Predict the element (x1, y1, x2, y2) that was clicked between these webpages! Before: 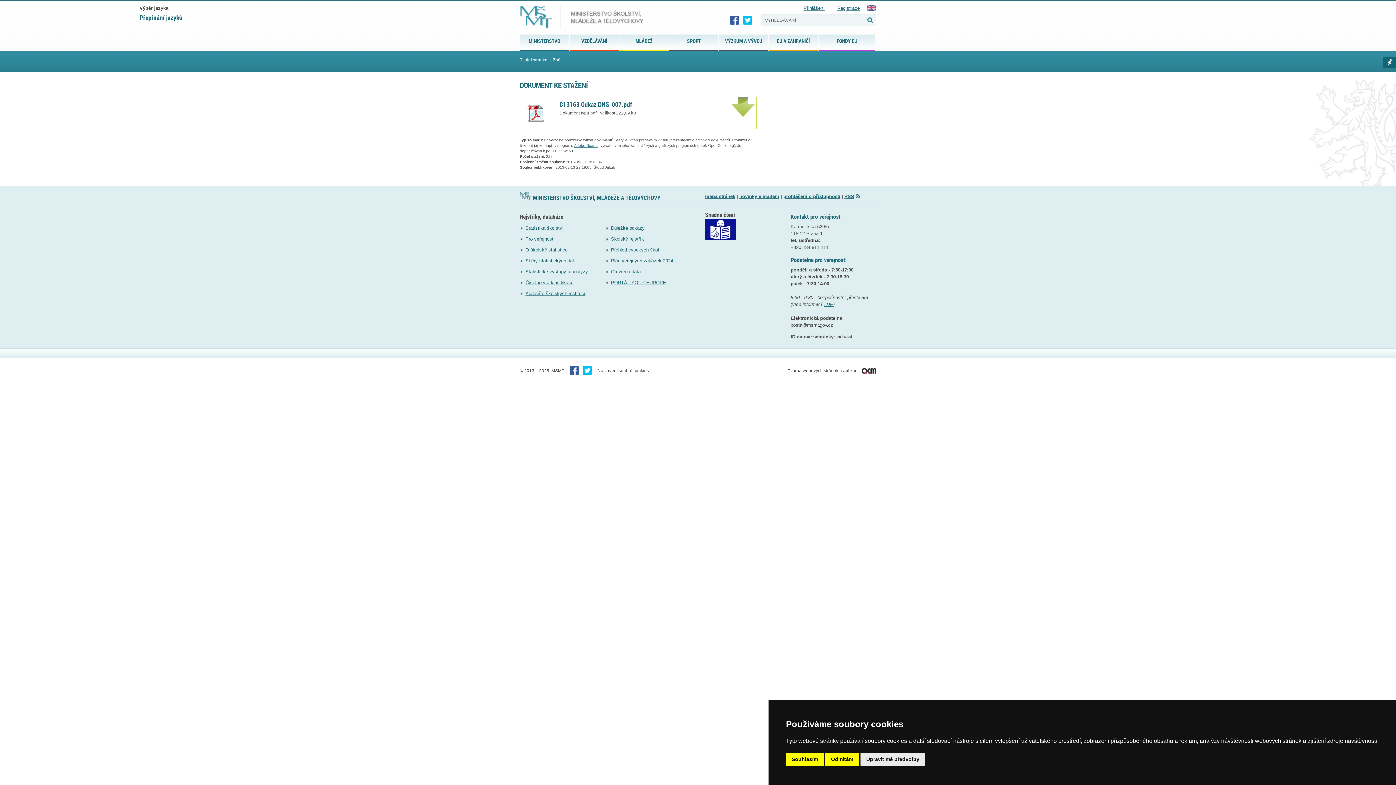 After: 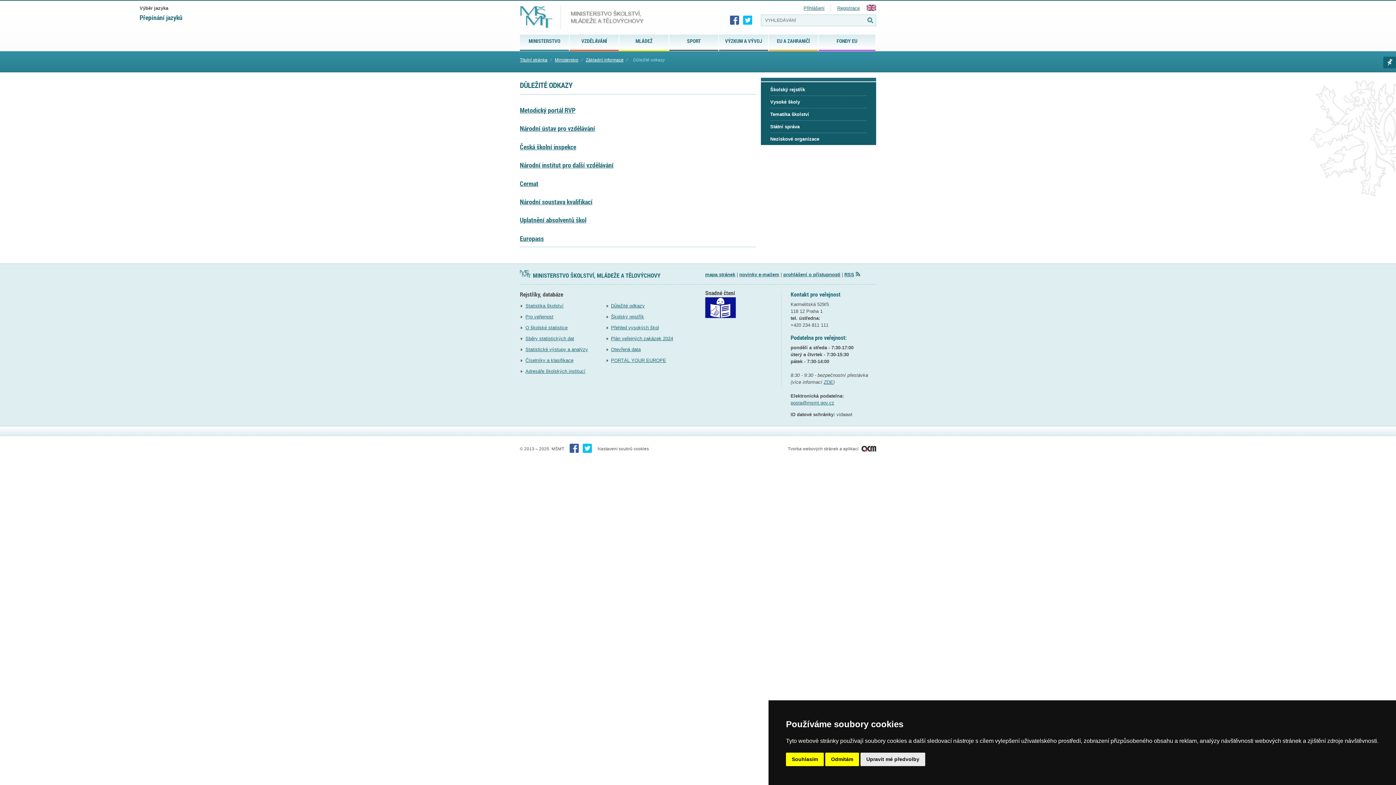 Action: label: Důležité odkazy bbox: (611, 225, 644, 230)